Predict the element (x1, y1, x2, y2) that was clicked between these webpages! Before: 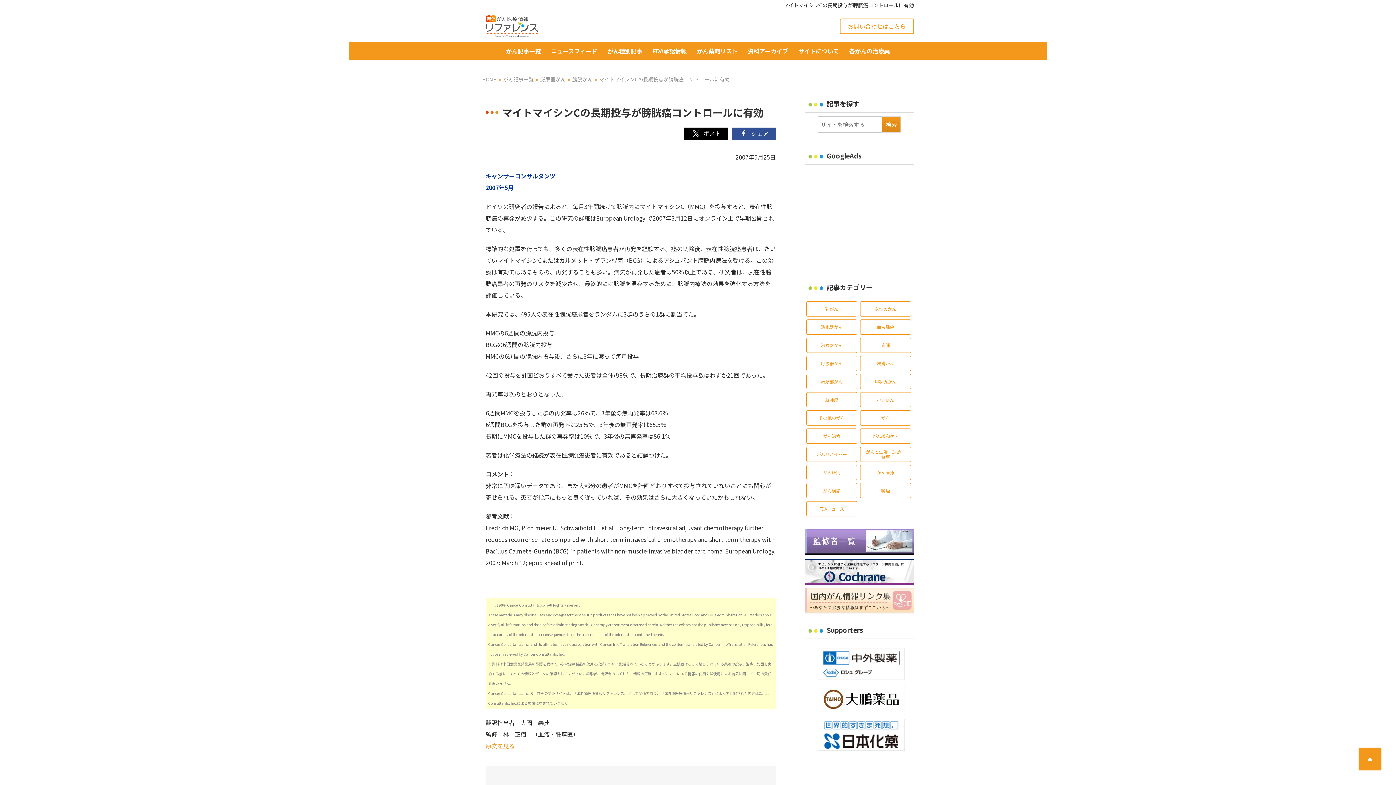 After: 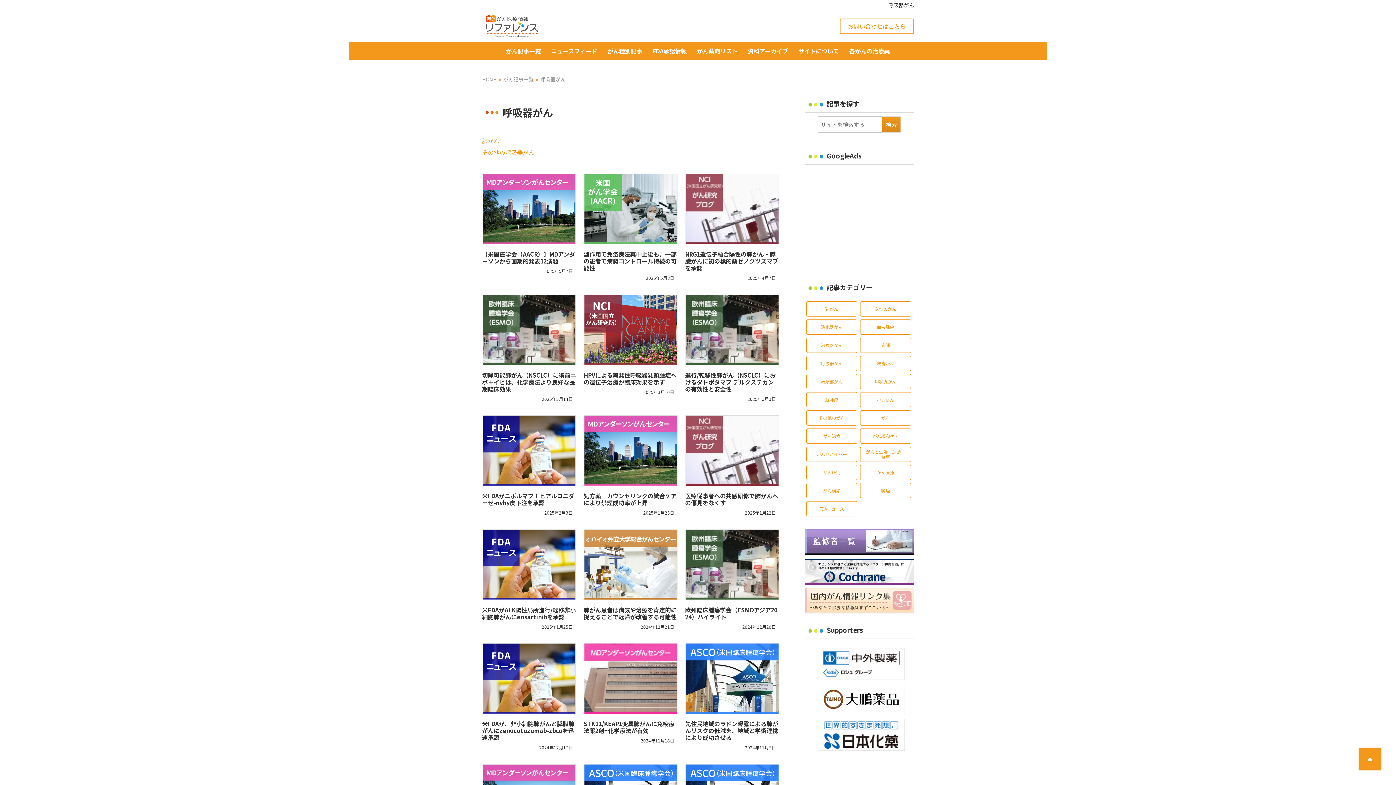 Action: label: 呼吸器がん bbox: (806, 356, 857, 371)